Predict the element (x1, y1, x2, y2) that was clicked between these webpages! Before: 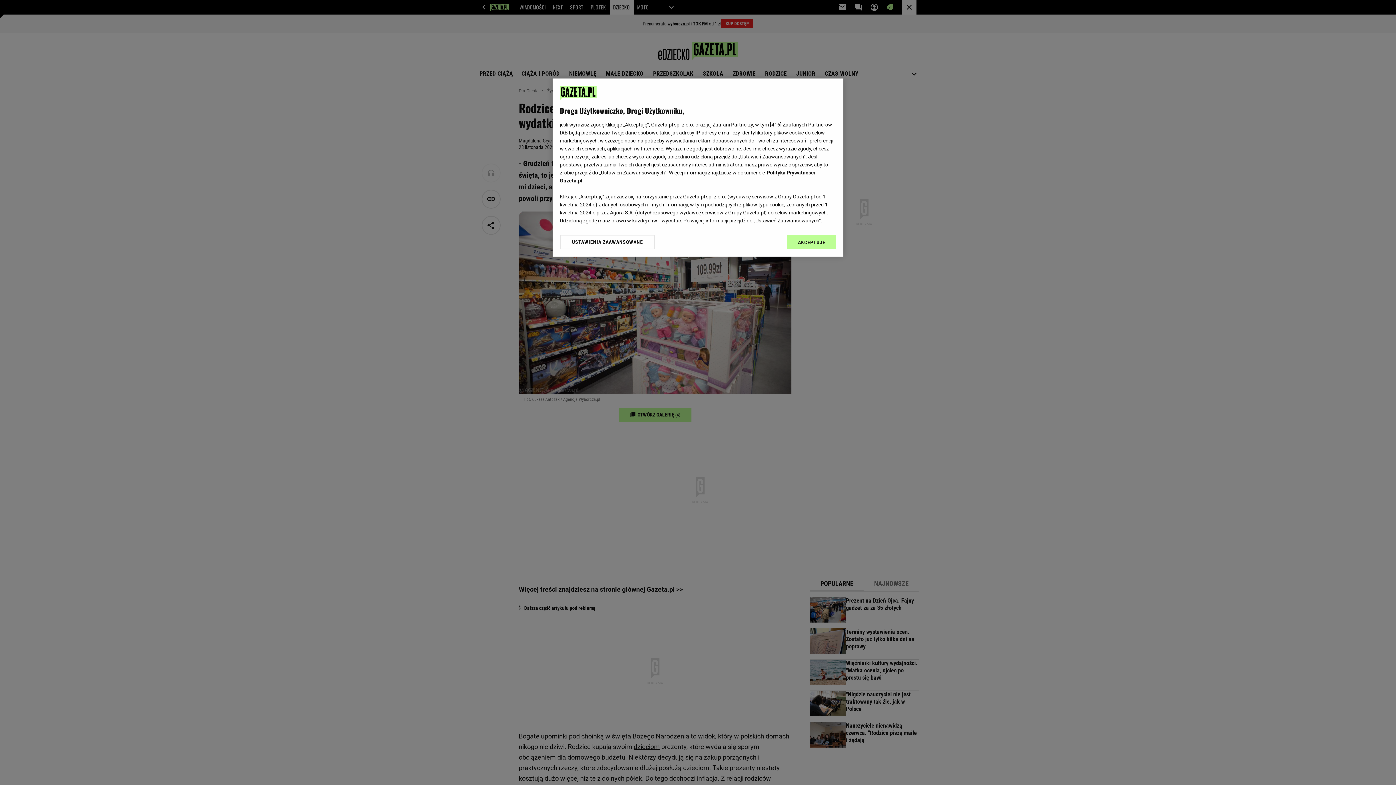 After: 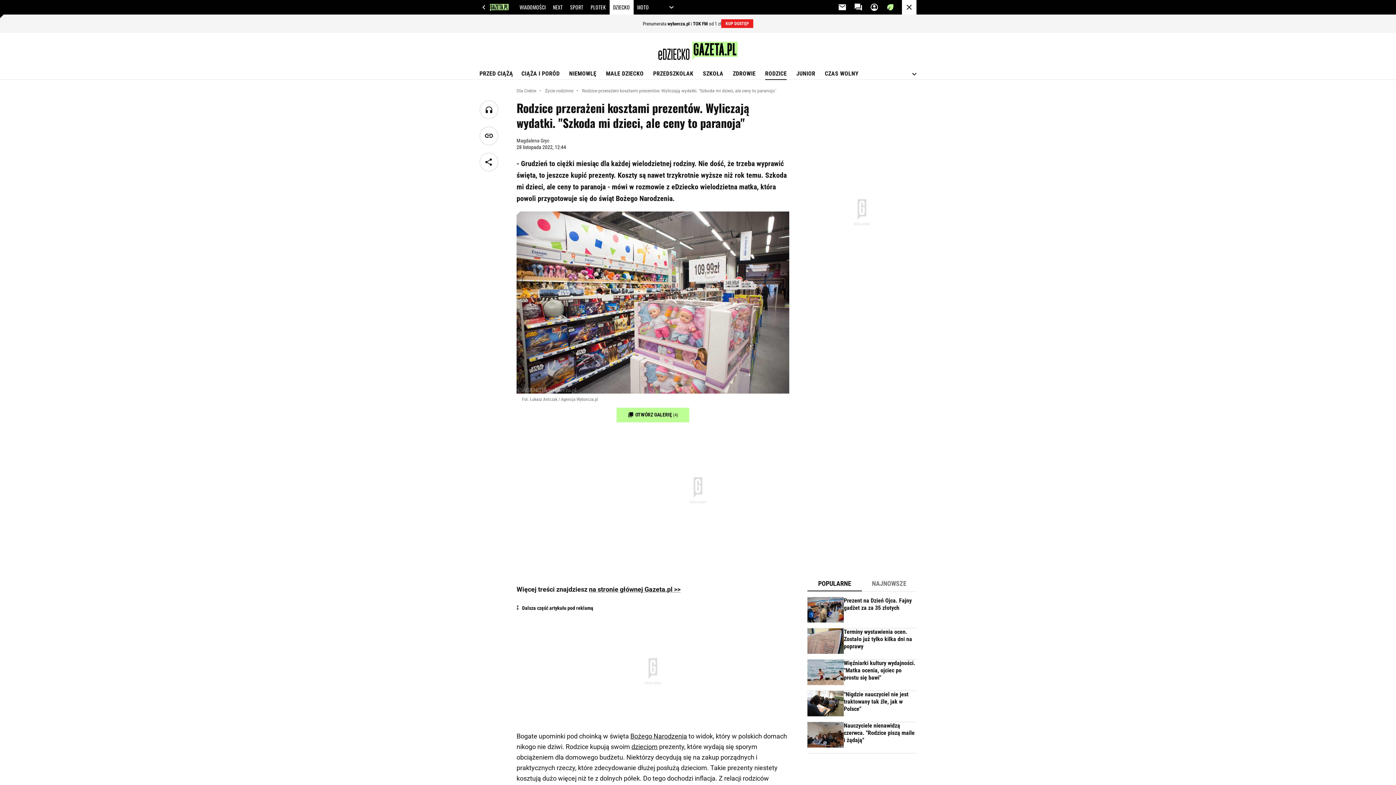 Action: label: AKCEPTUJĘ bbox: (787, 234, 836, 249)